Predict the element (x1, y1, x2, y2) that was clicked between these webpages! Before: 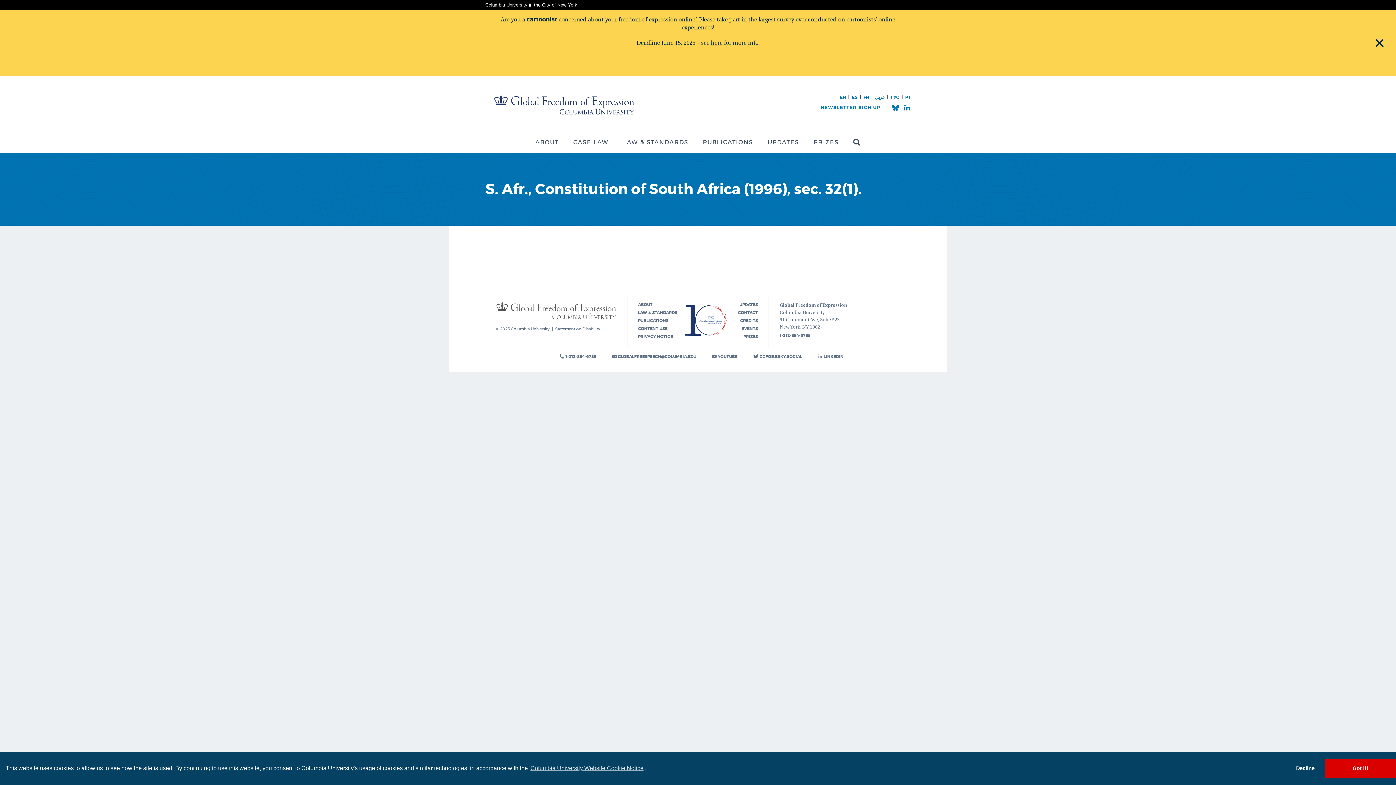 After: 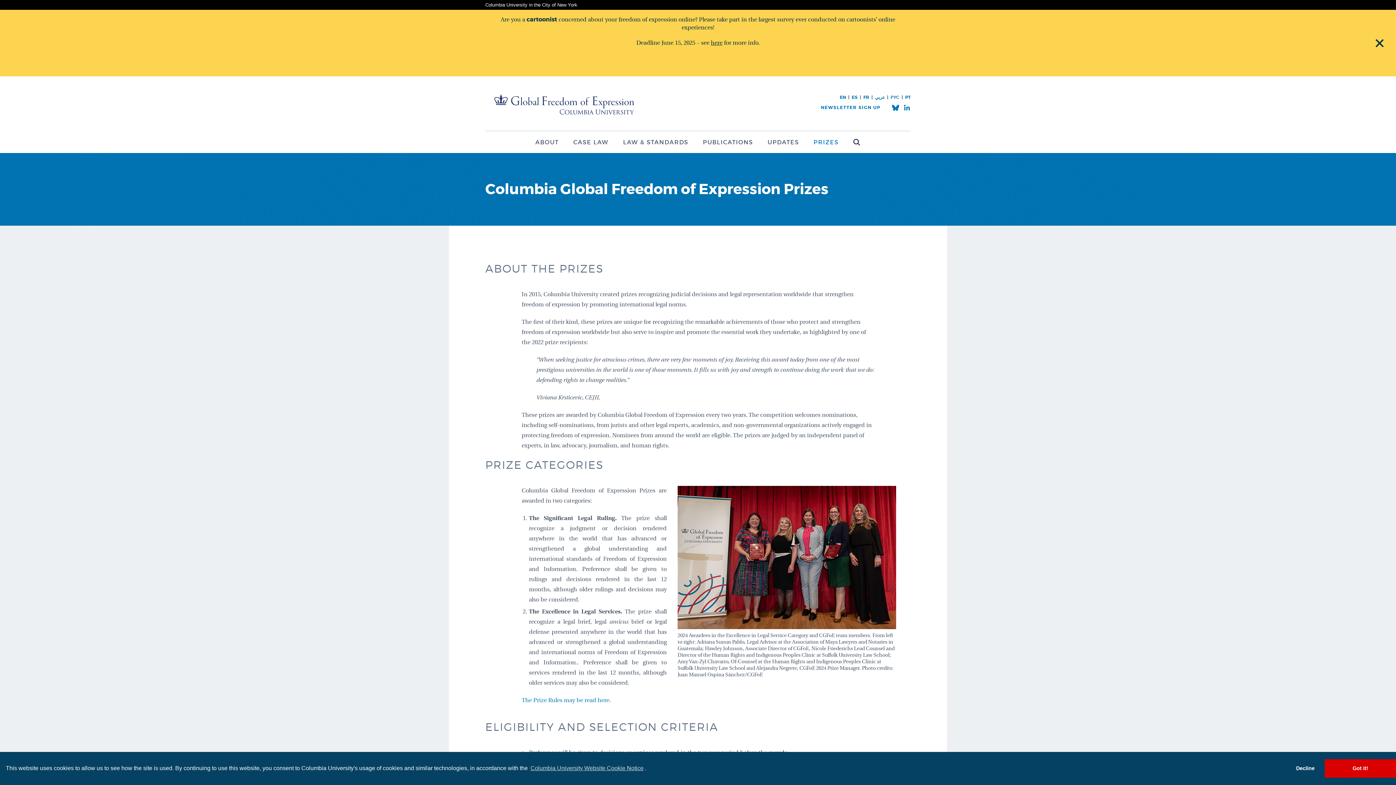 Action: bbox: (806, 131, 846, 153) label: PRIZES